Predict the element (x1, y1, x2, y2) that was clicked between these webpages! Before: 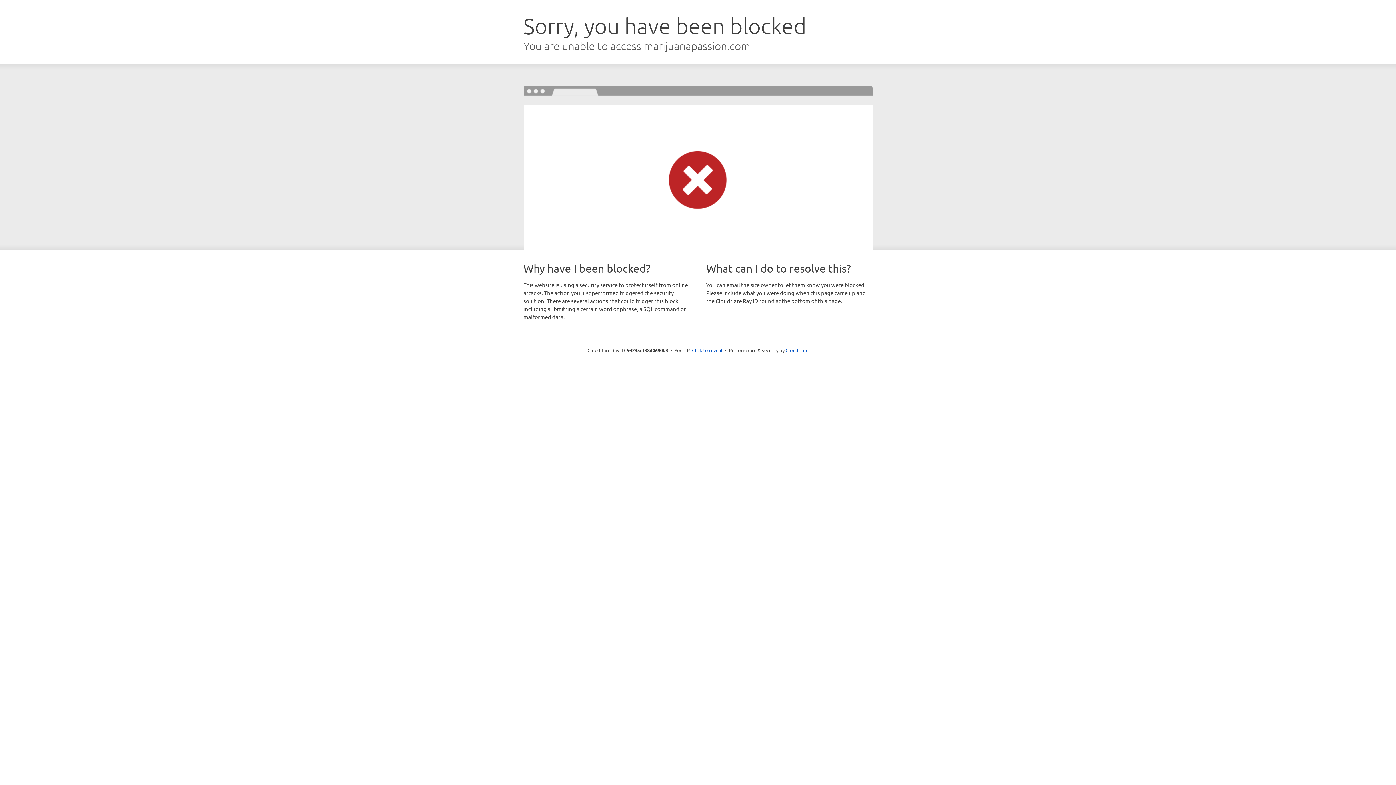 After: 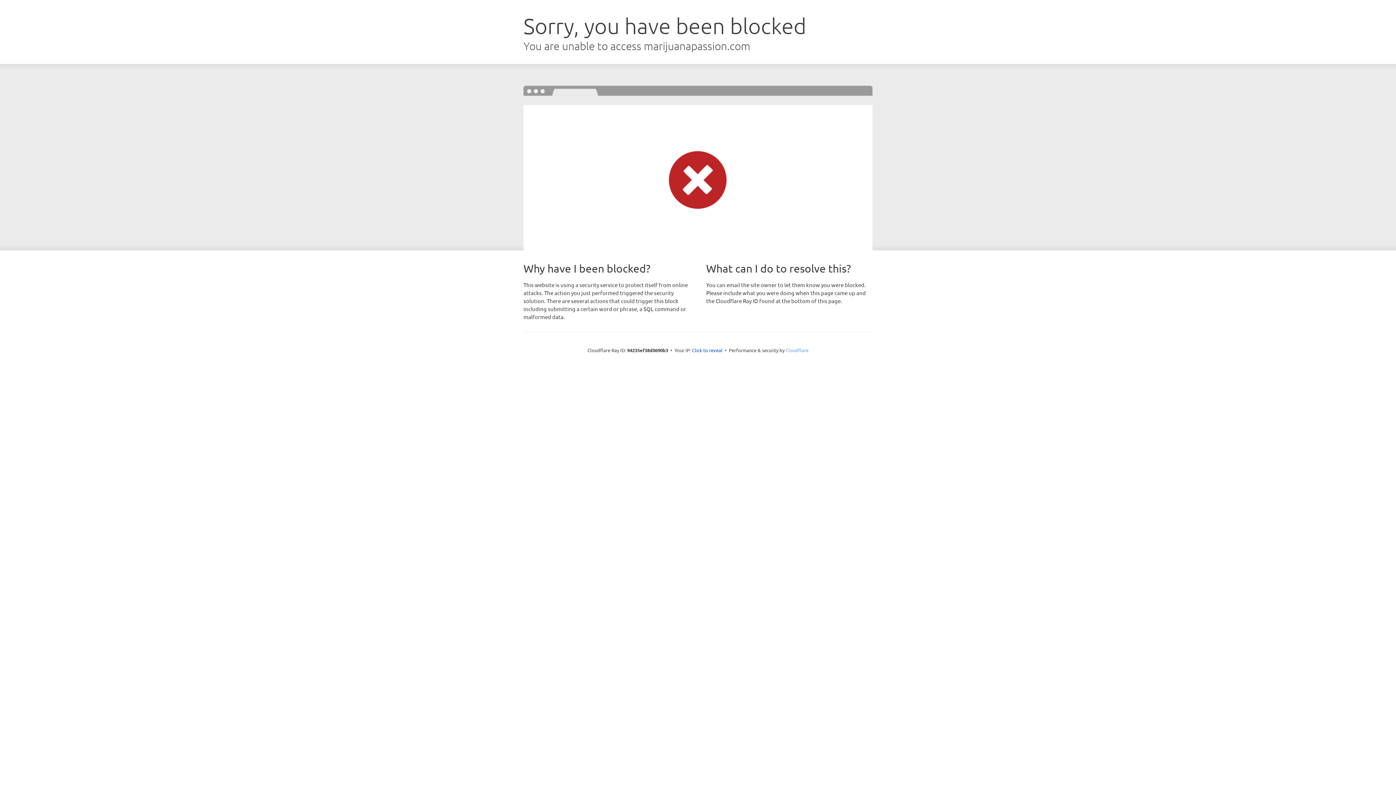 Action: label: Cloudflare bbox: (785, 347, 808, 353)